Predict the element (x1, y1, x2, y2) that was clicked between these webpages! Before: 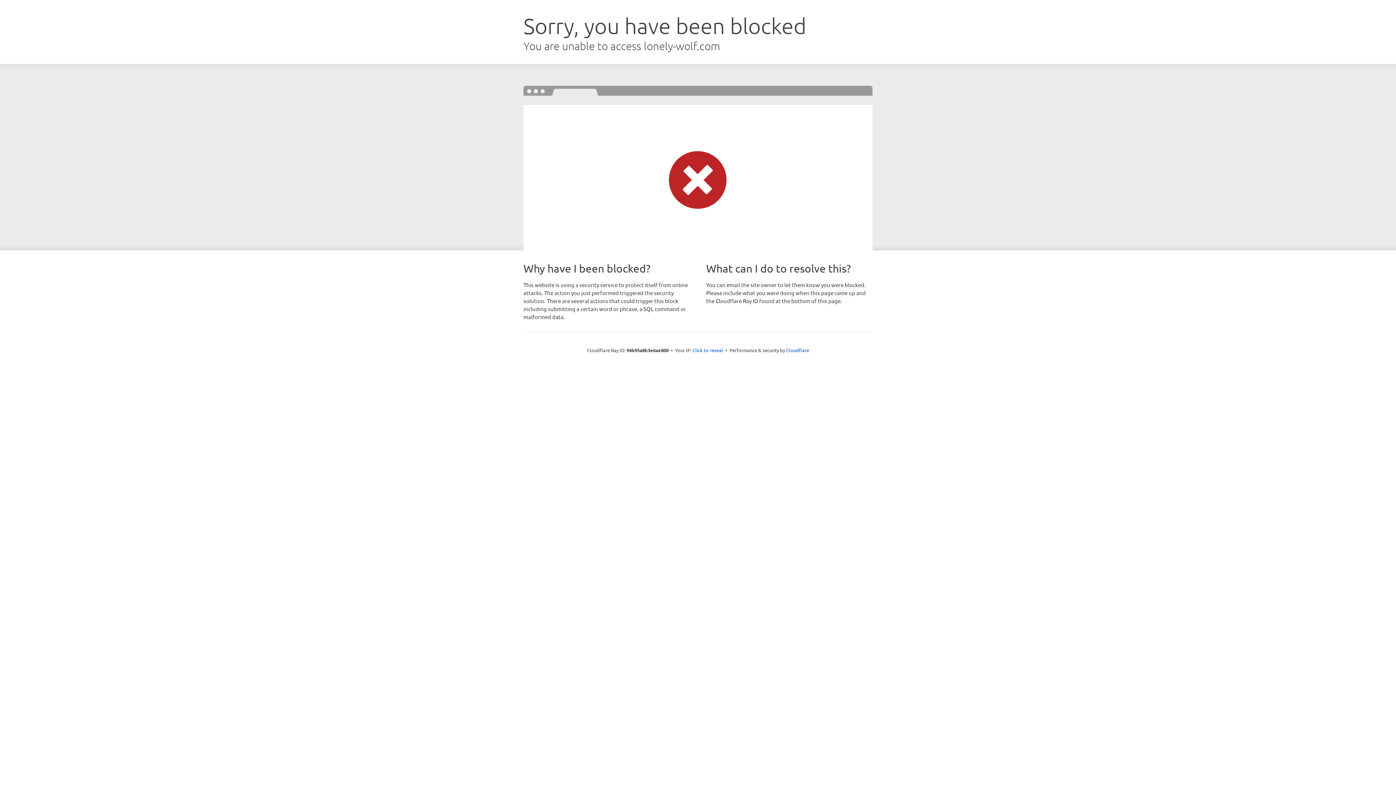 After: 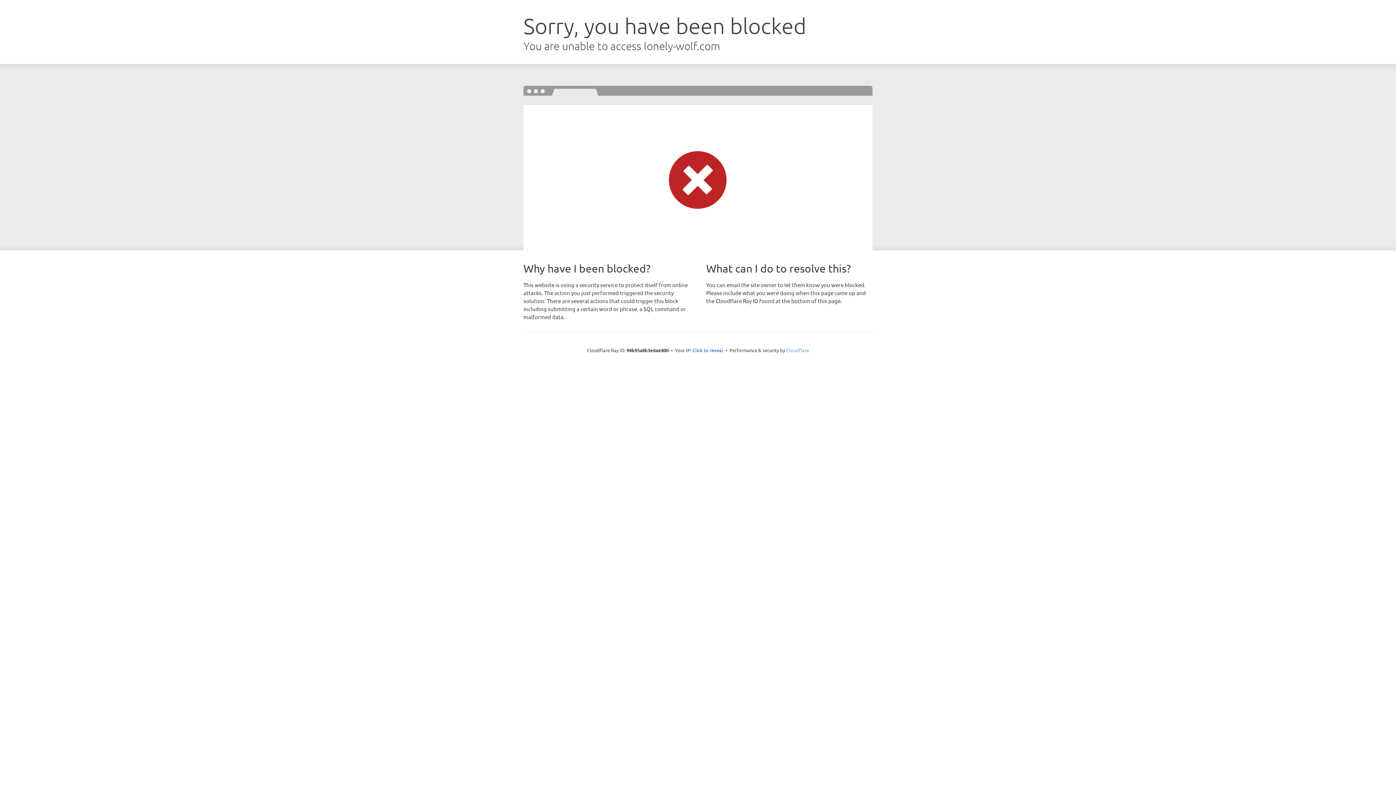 Action: bbox: (786, 347, 809, 353) label: Cloudflare